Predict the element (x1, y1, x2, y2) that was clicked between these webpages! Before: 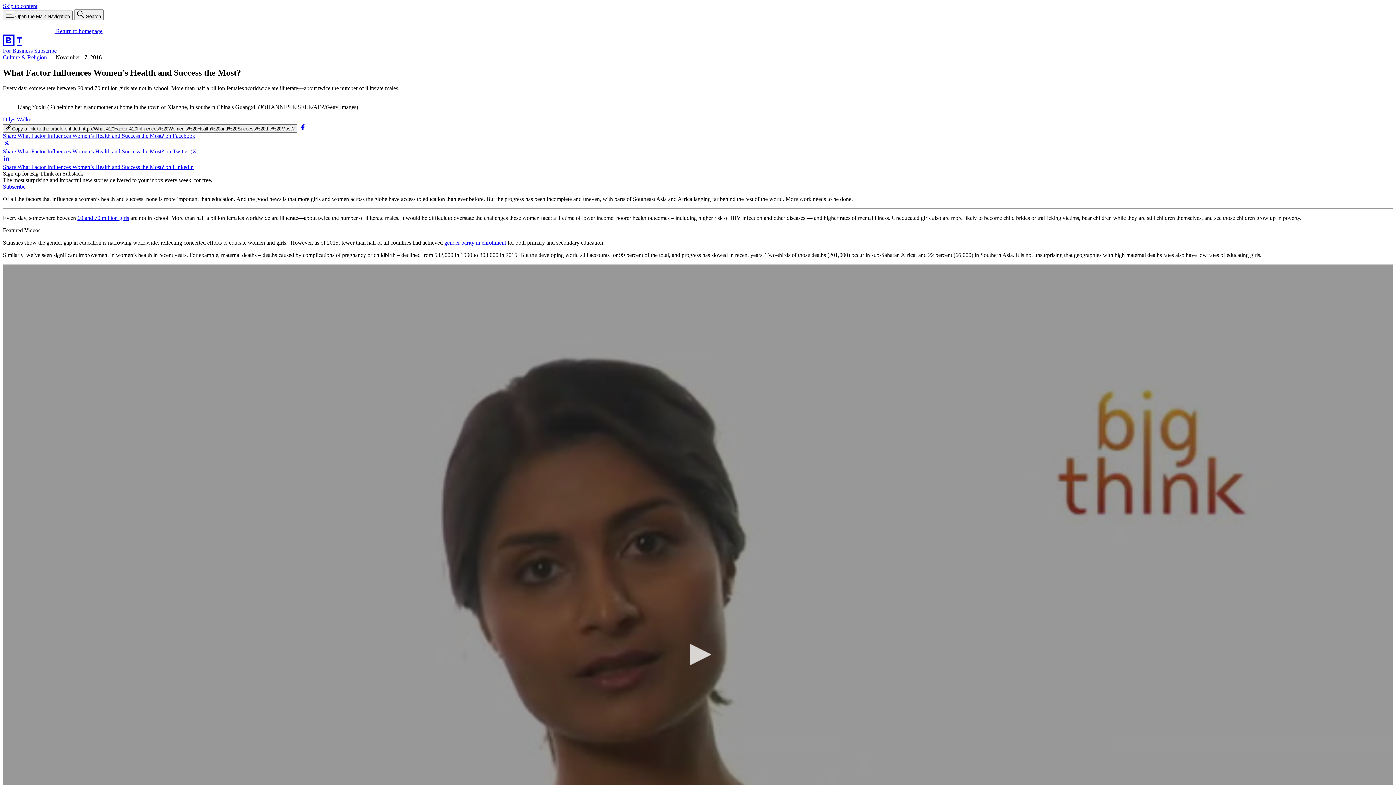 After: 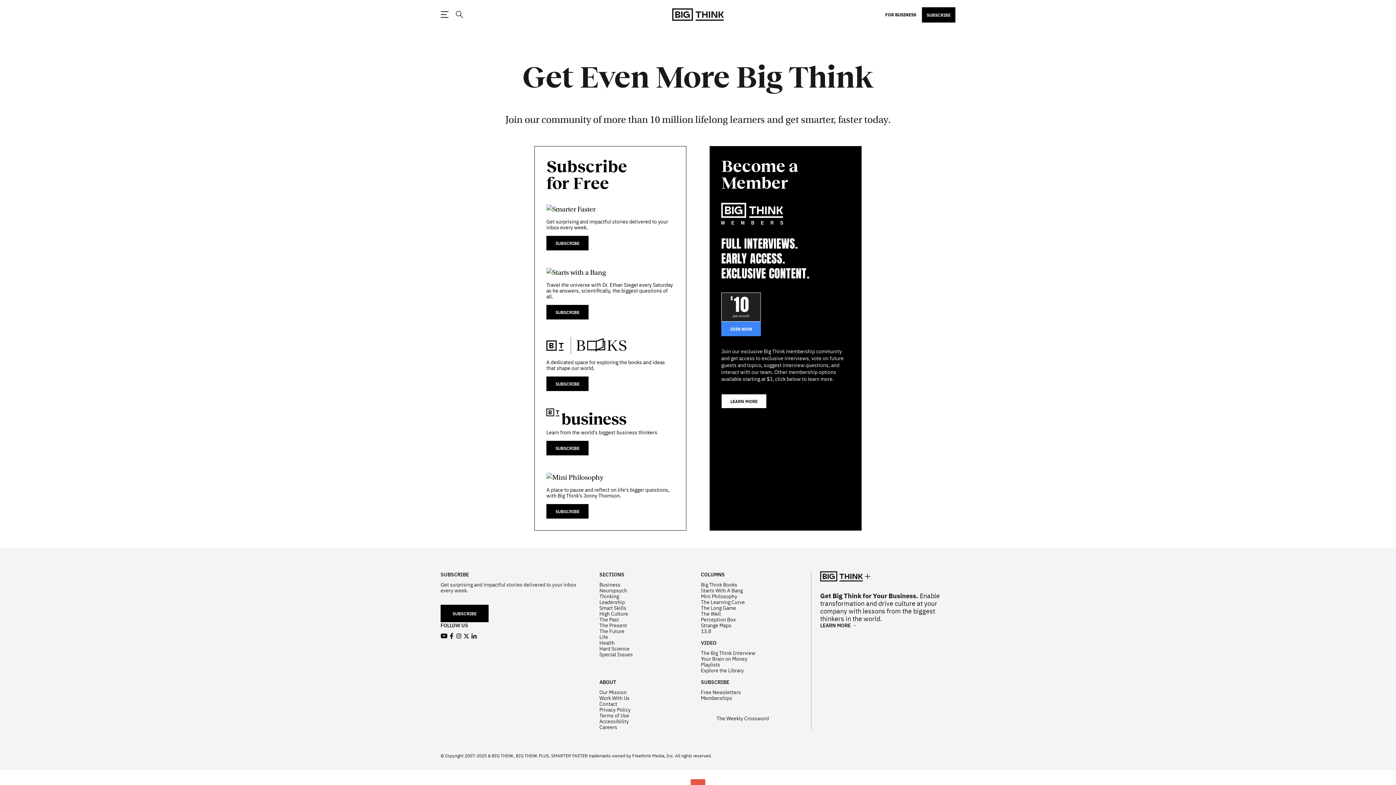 Action: label: Subscribe bbox: (34, 47, 56, 53)